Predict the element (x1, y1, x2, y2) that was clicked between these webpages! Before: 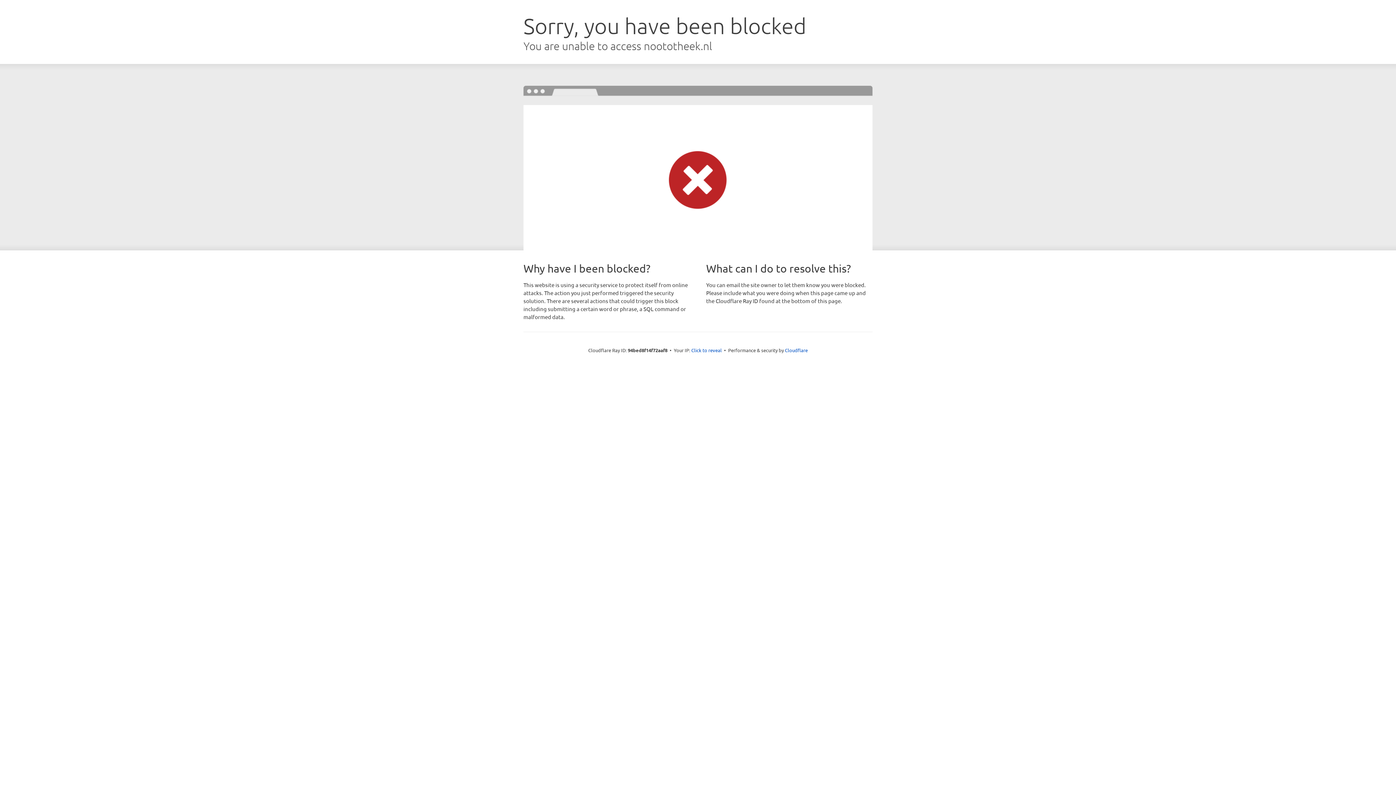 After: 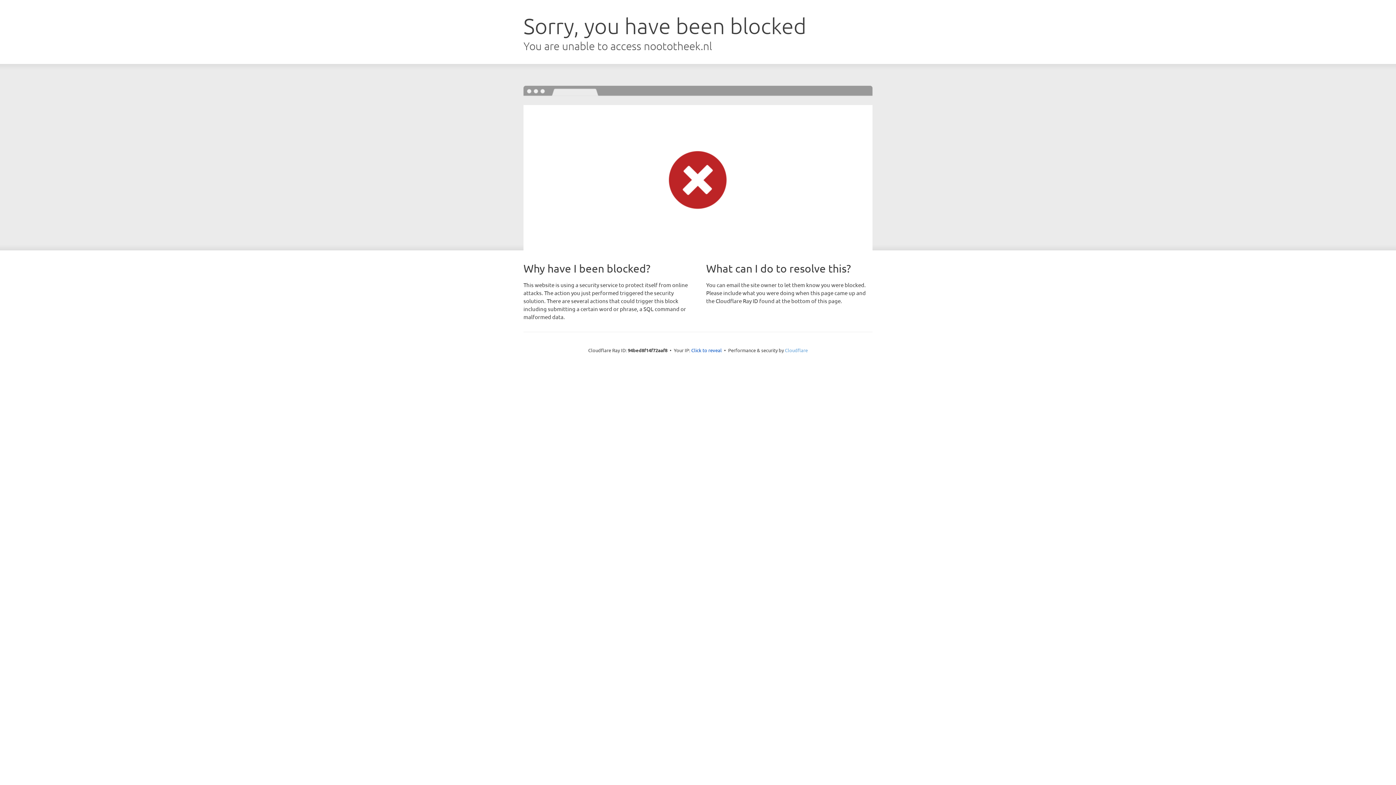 Action: bbox: (785, 347, 808, 353) label: Cloudflare